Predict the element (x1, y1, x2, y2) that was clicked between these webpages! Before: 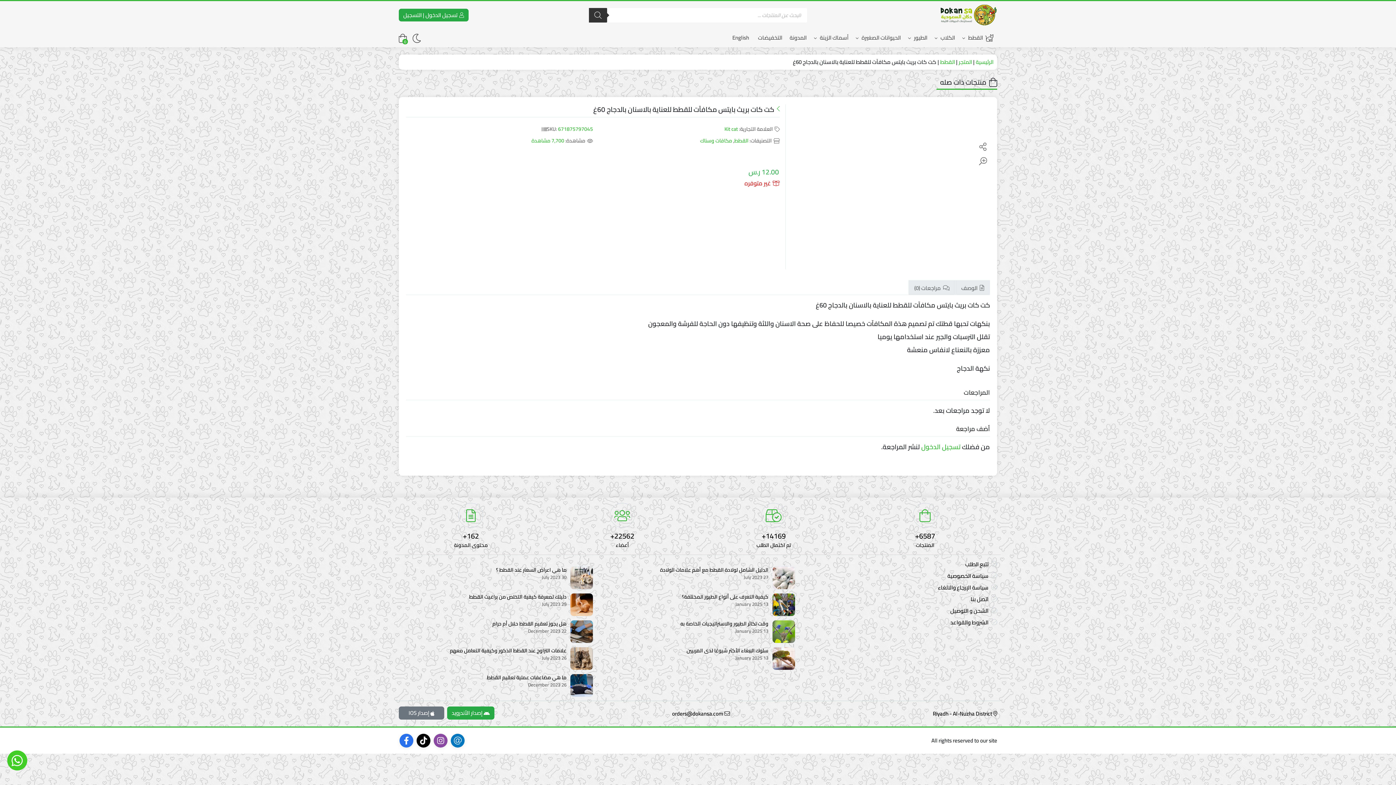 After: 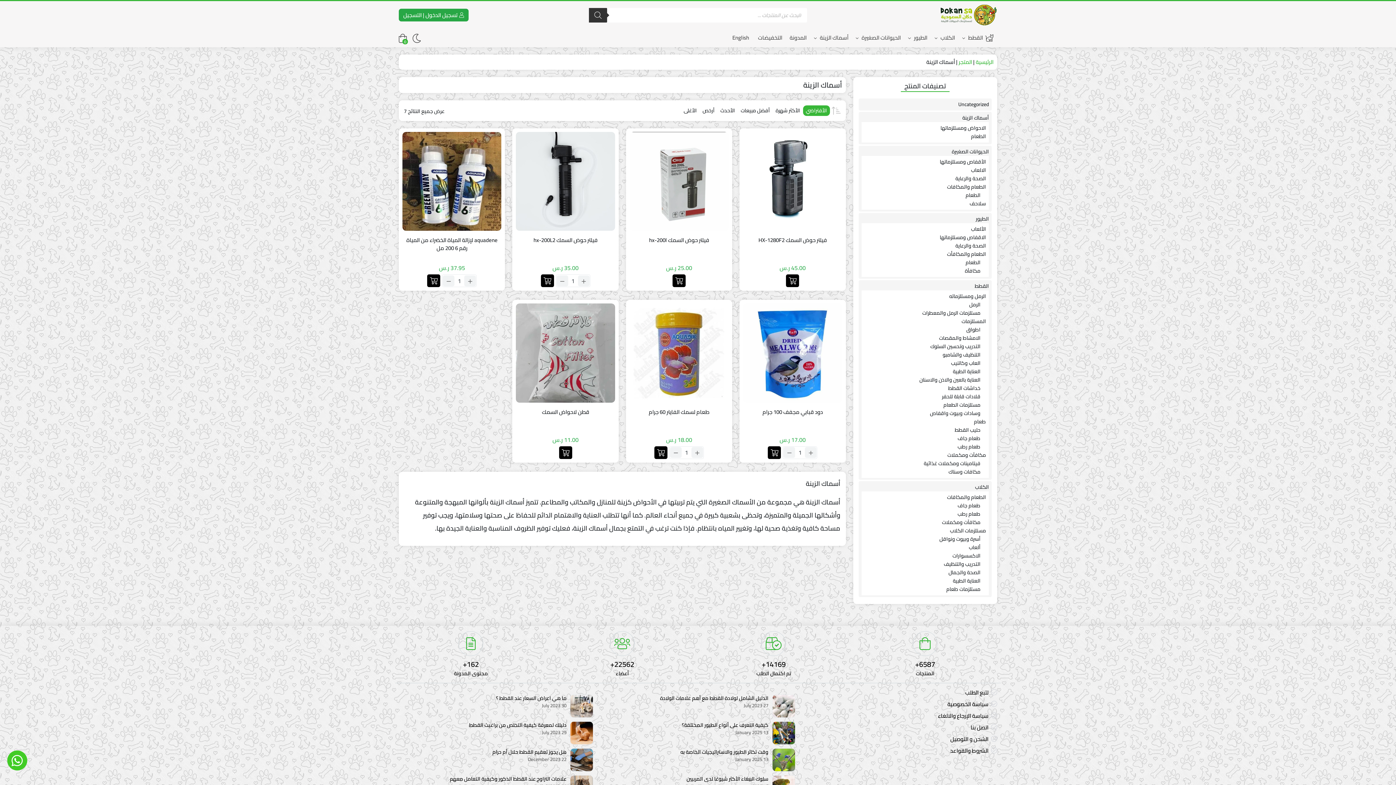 Action: label: أسماك الزينة  bbox: (810, 29, 852, 46)